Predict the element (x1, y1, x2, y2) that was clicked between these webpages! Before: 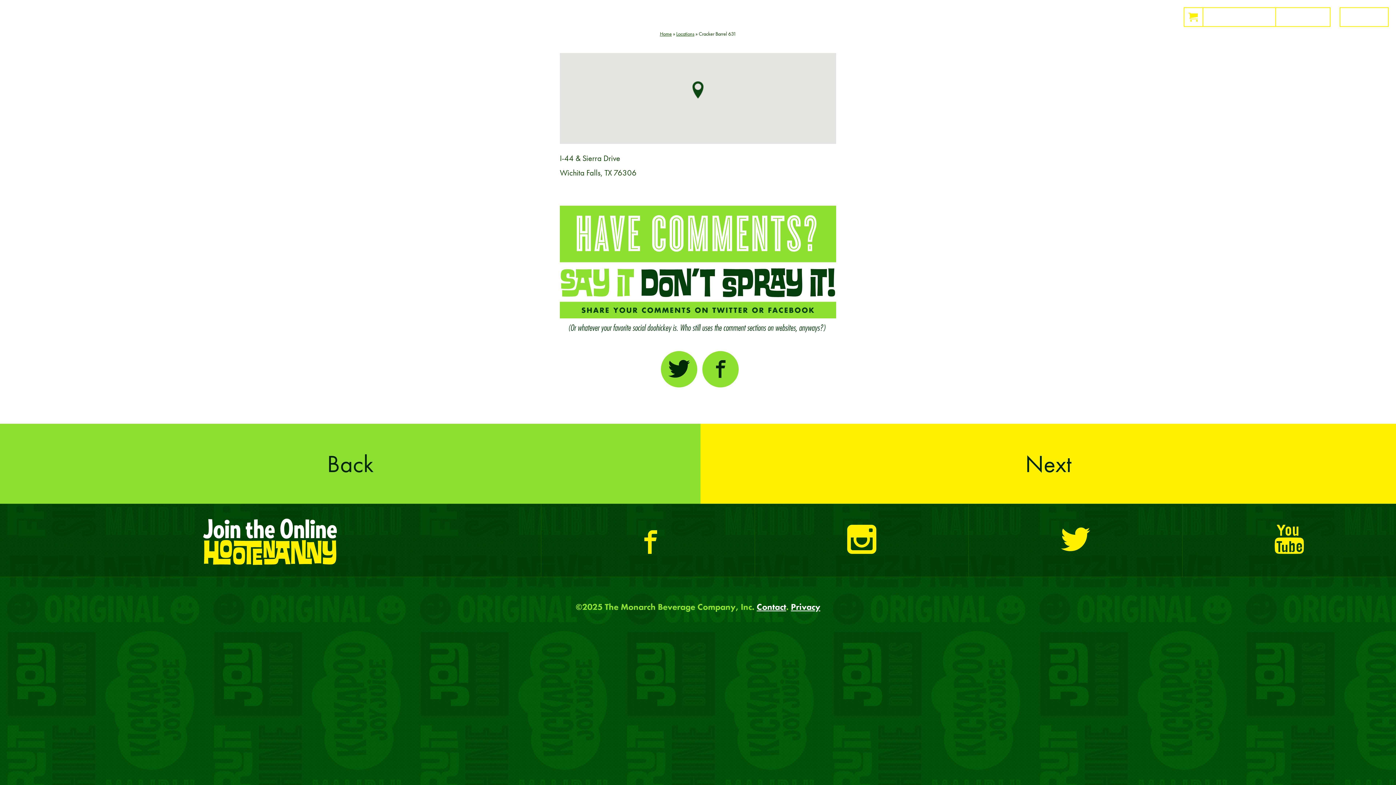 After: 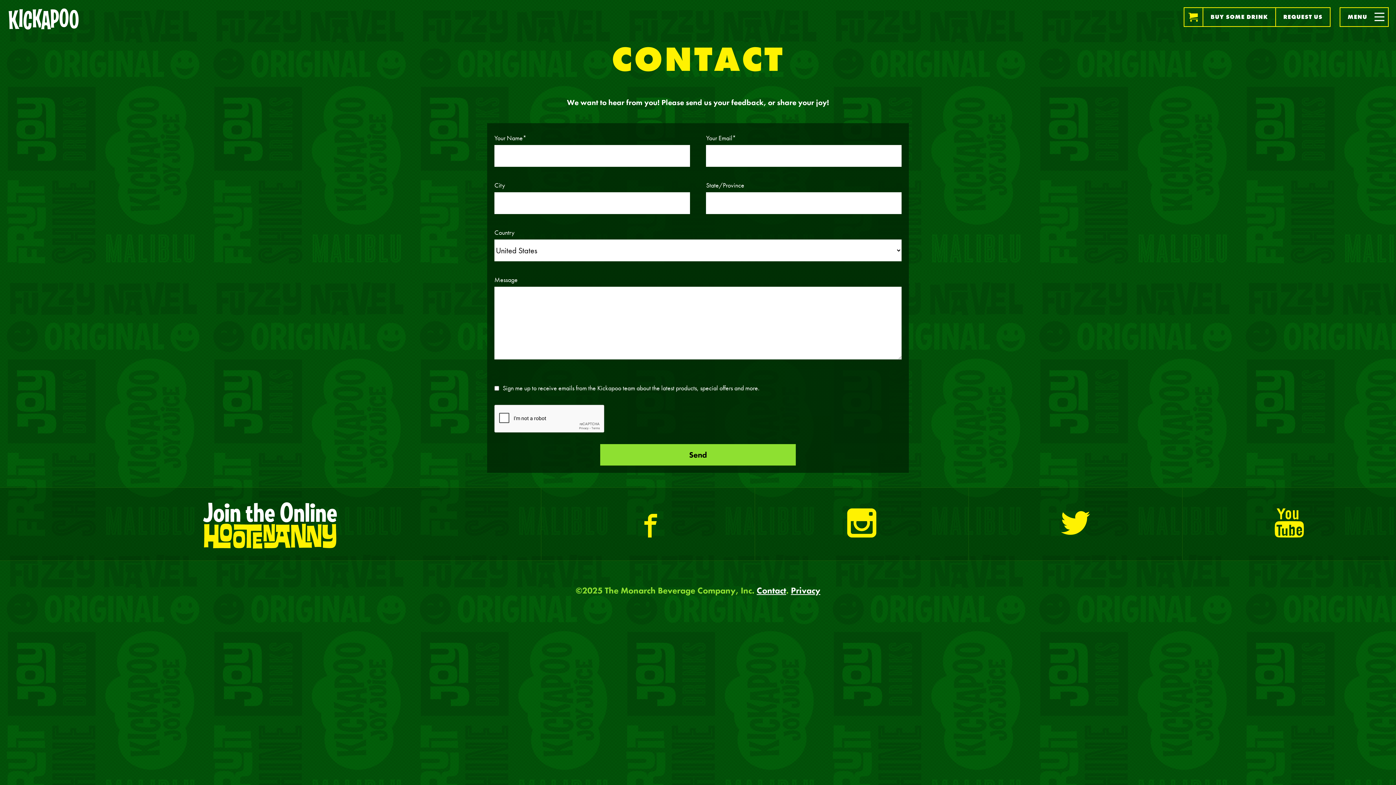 Action: label: Contact bbox: (756, 601, 786, 612)